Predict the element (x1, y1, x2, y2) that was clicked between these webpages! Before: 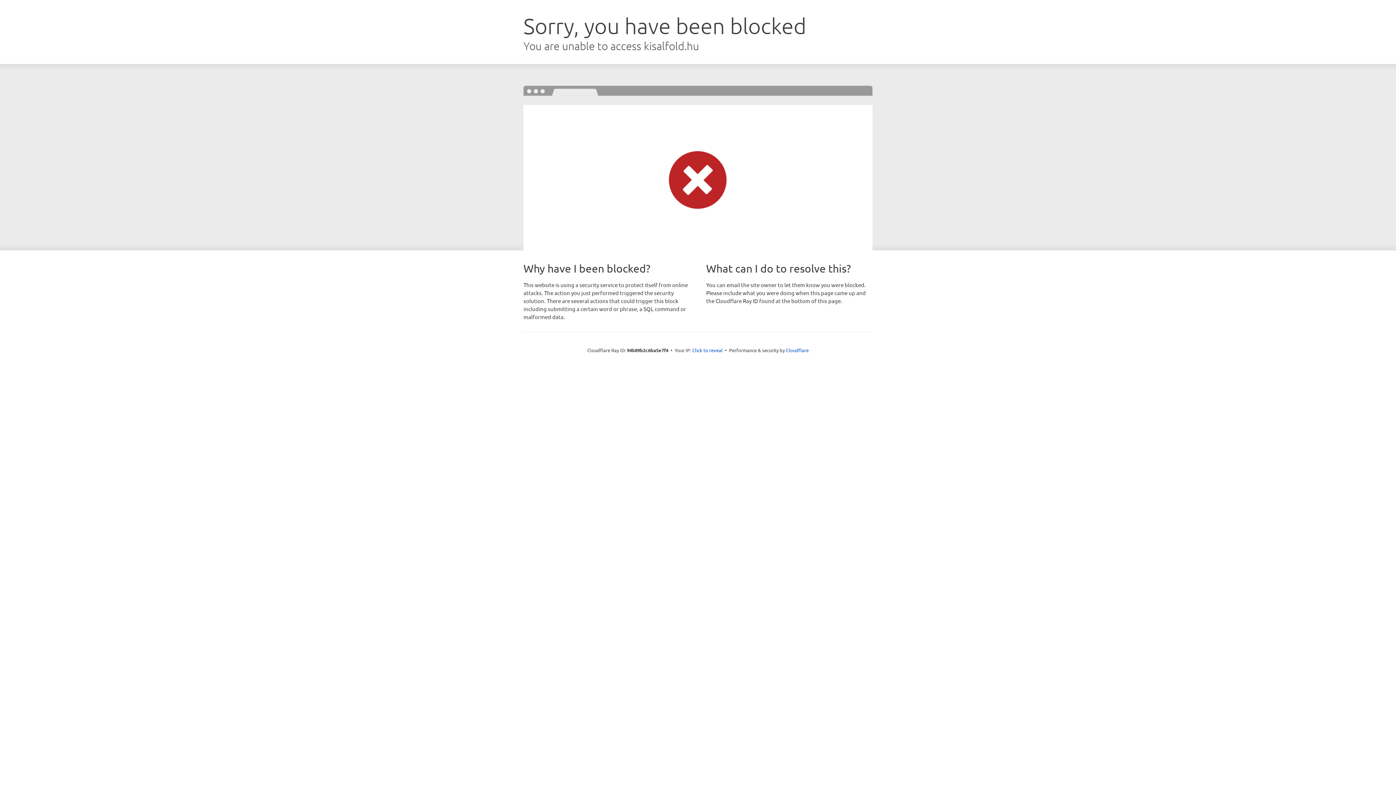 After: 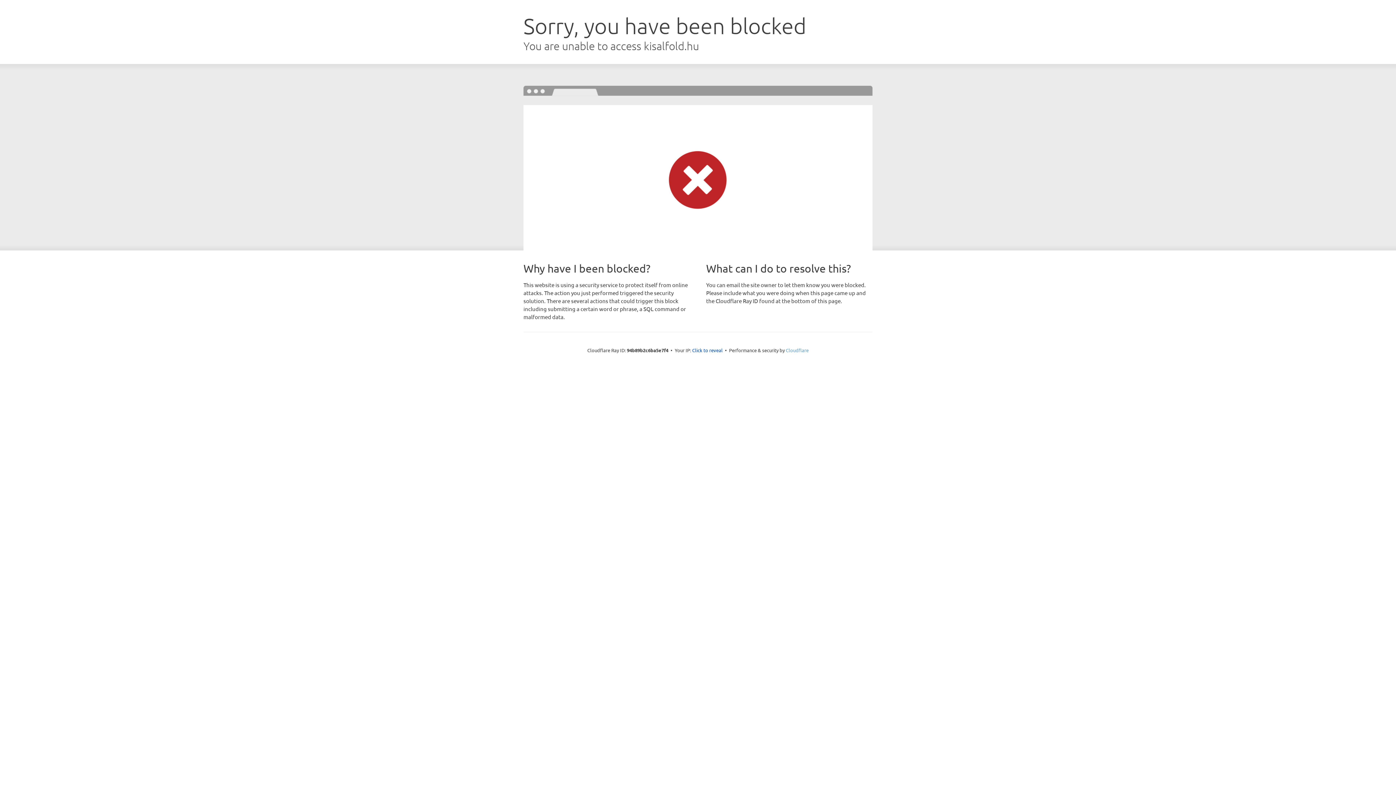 Action: bbox: (786, 347, 808, 353) label: Cloudflare